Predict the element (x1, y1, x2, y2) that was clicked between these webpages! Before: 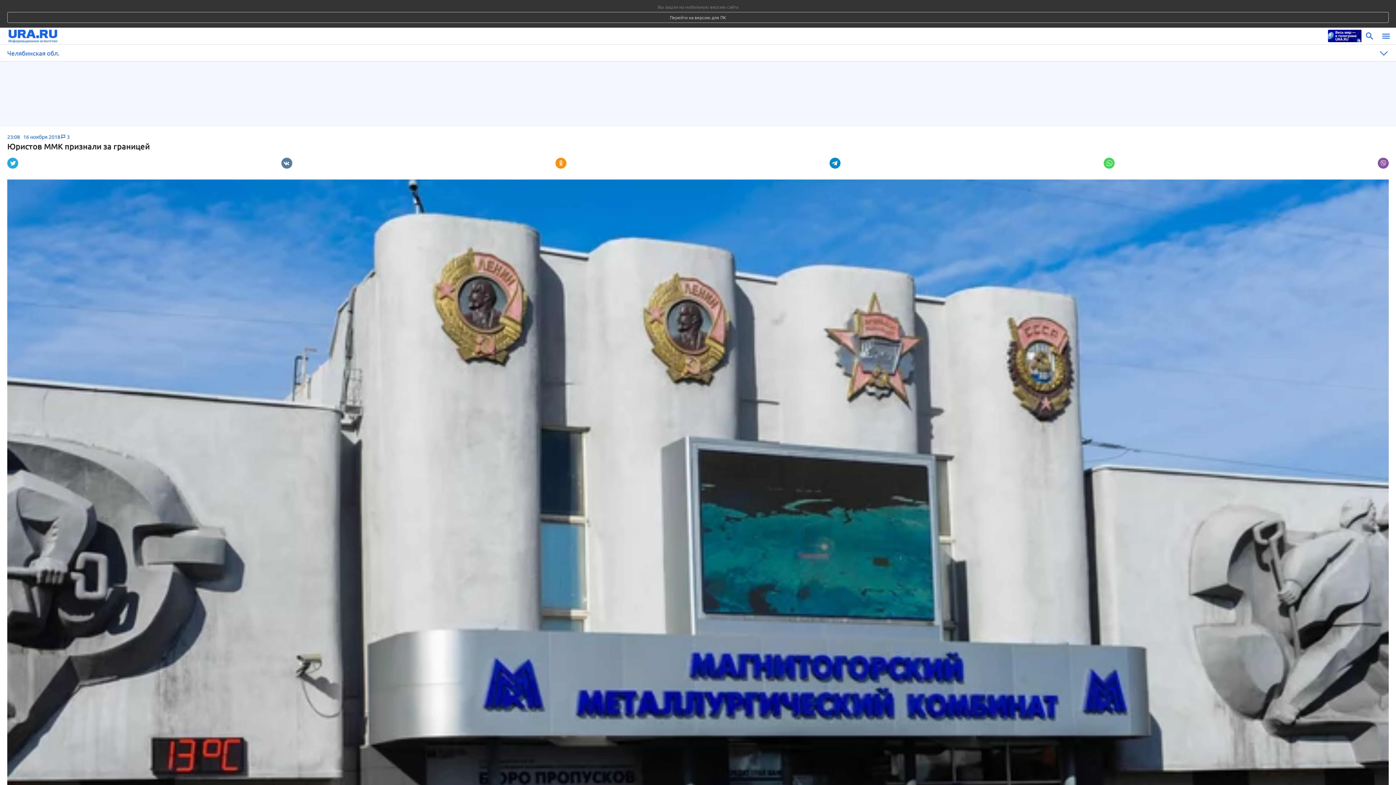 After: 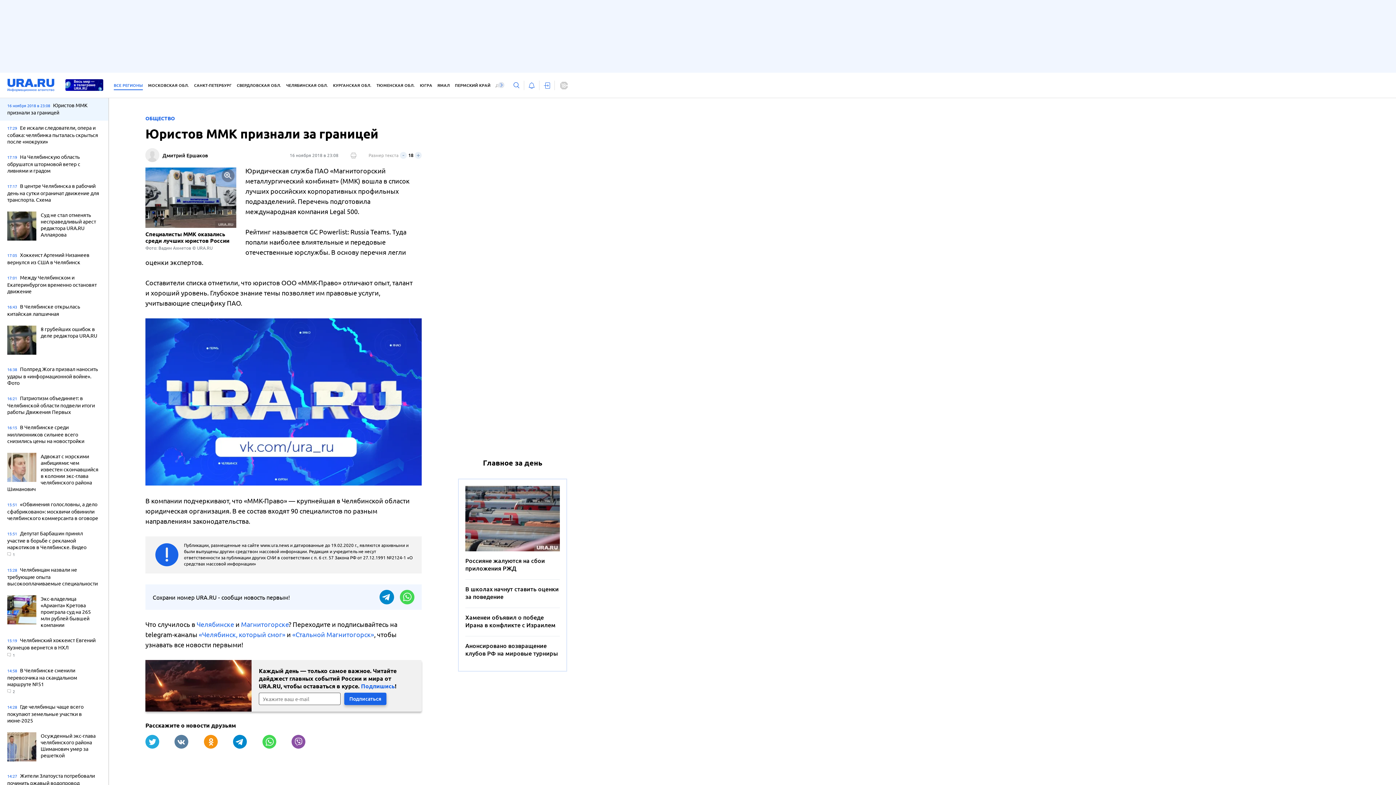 Action: bbox: (7, 12, 1389, 22) label: Перейти на версию для ПК